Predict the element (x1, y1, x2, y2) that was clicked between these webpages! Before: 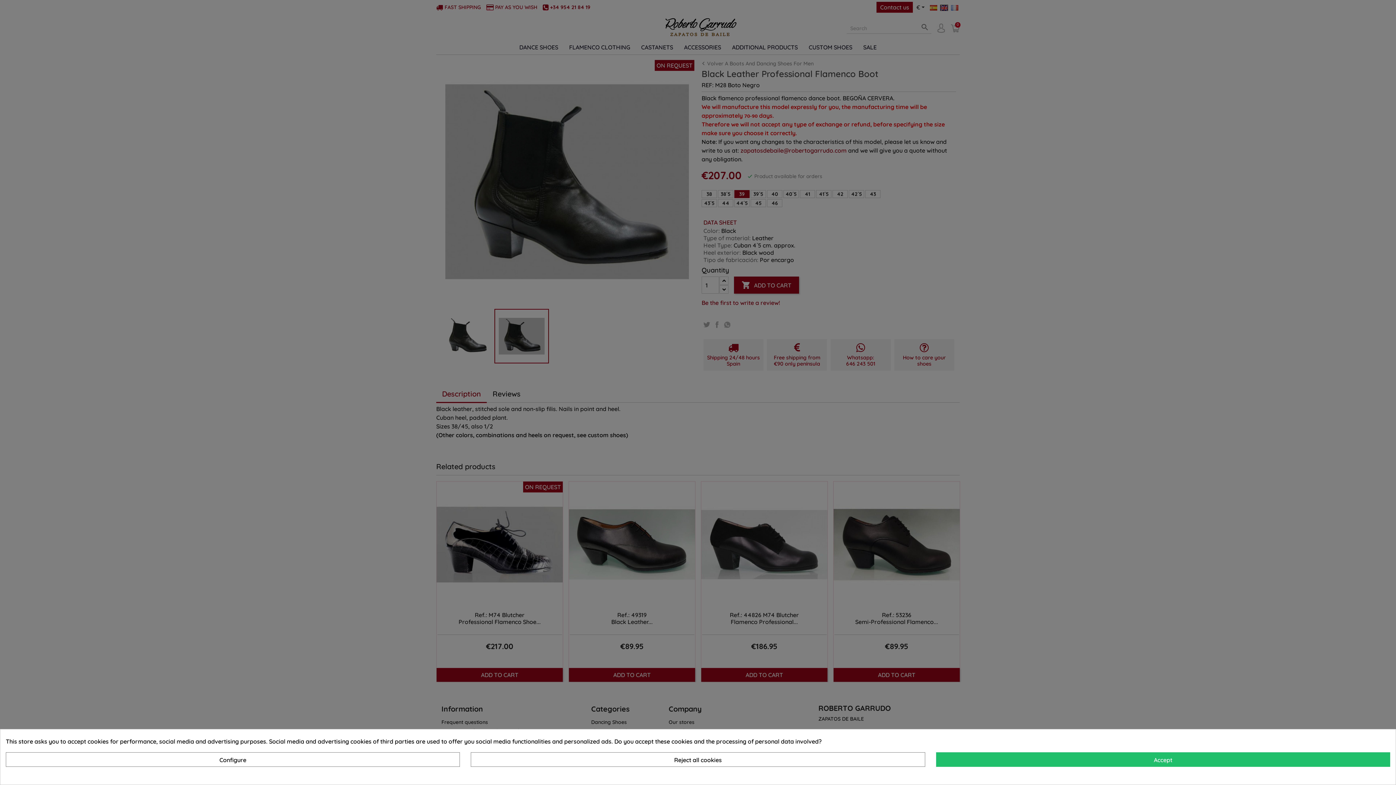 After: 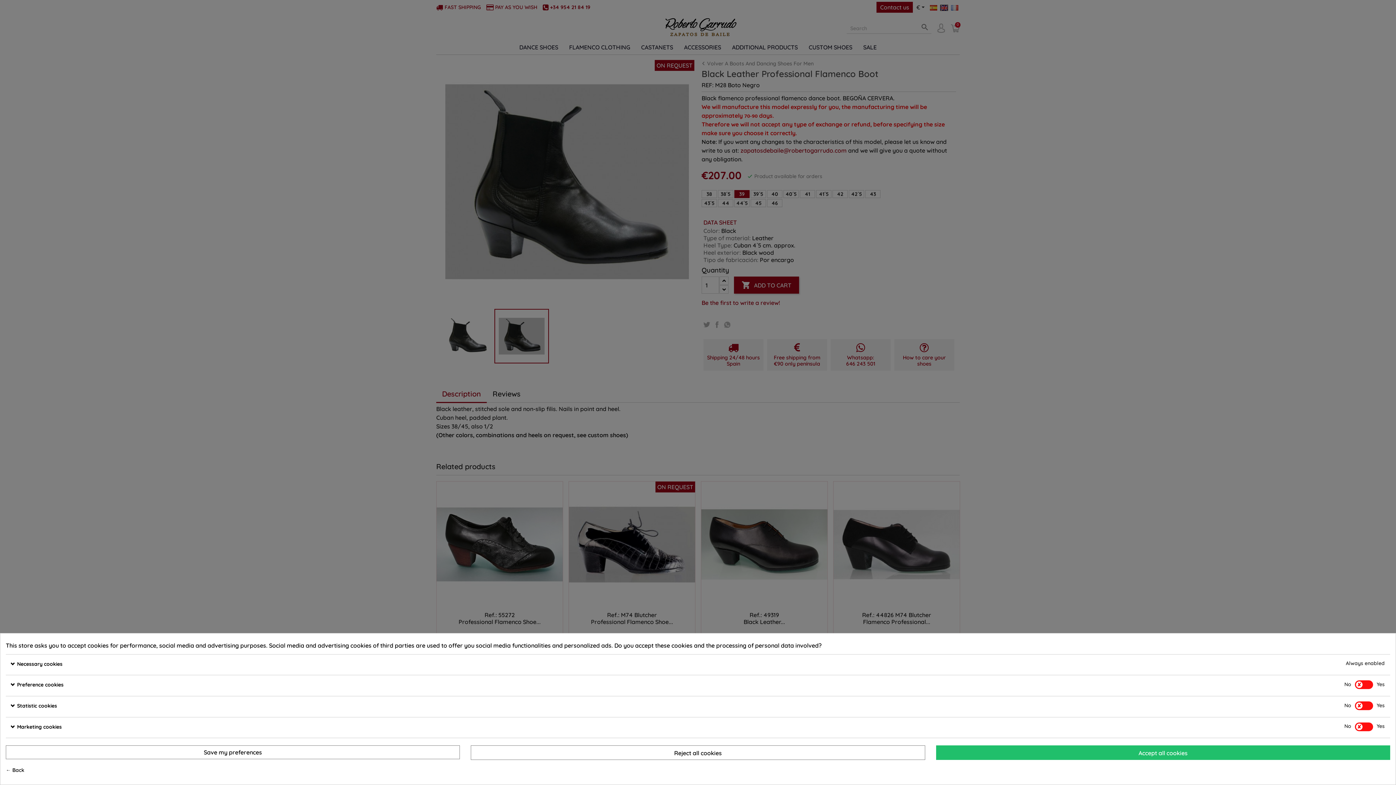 Action: bbox: (5, 752, 460, 767) label: Configure